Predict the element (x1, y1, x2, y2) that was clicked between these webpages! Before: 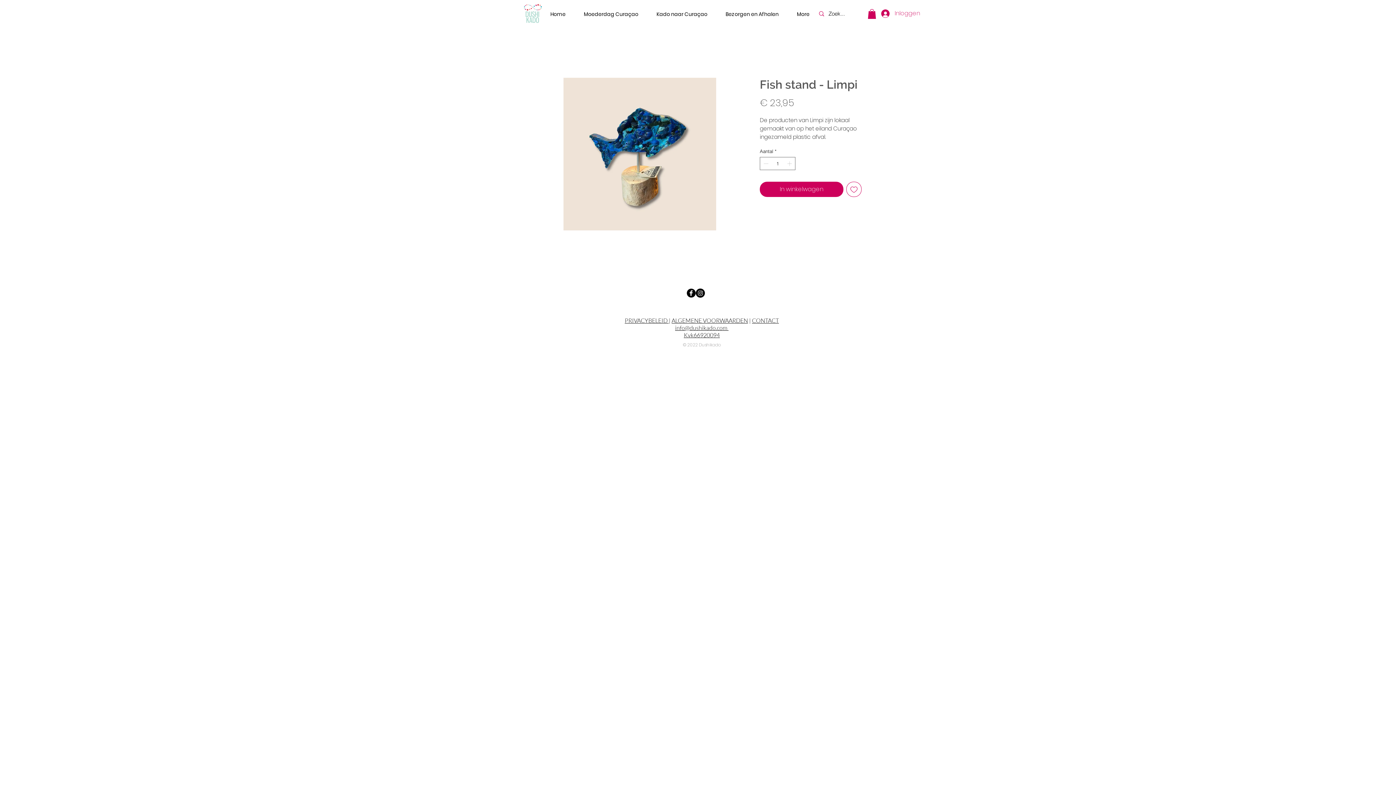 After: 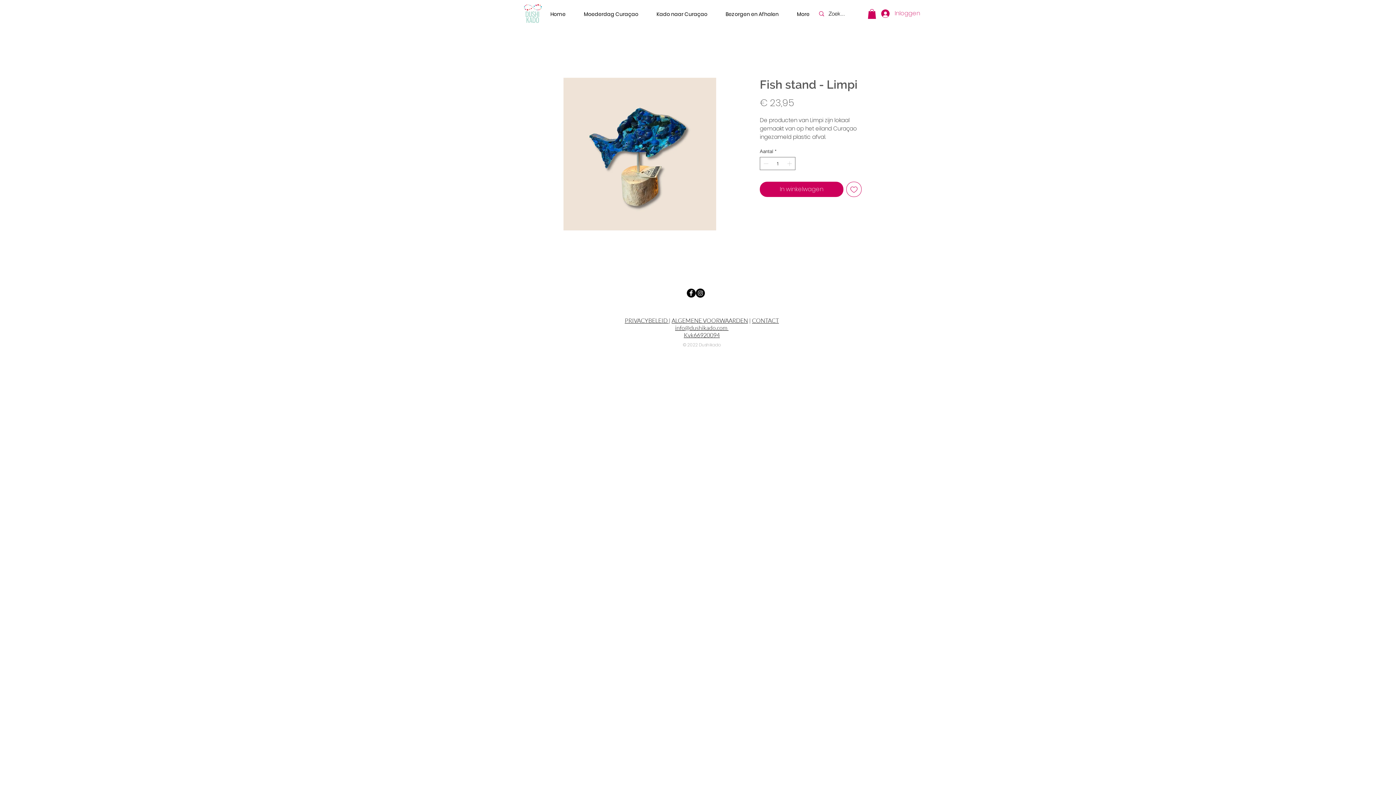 Action: bbox: (696, 288, 705, 297)